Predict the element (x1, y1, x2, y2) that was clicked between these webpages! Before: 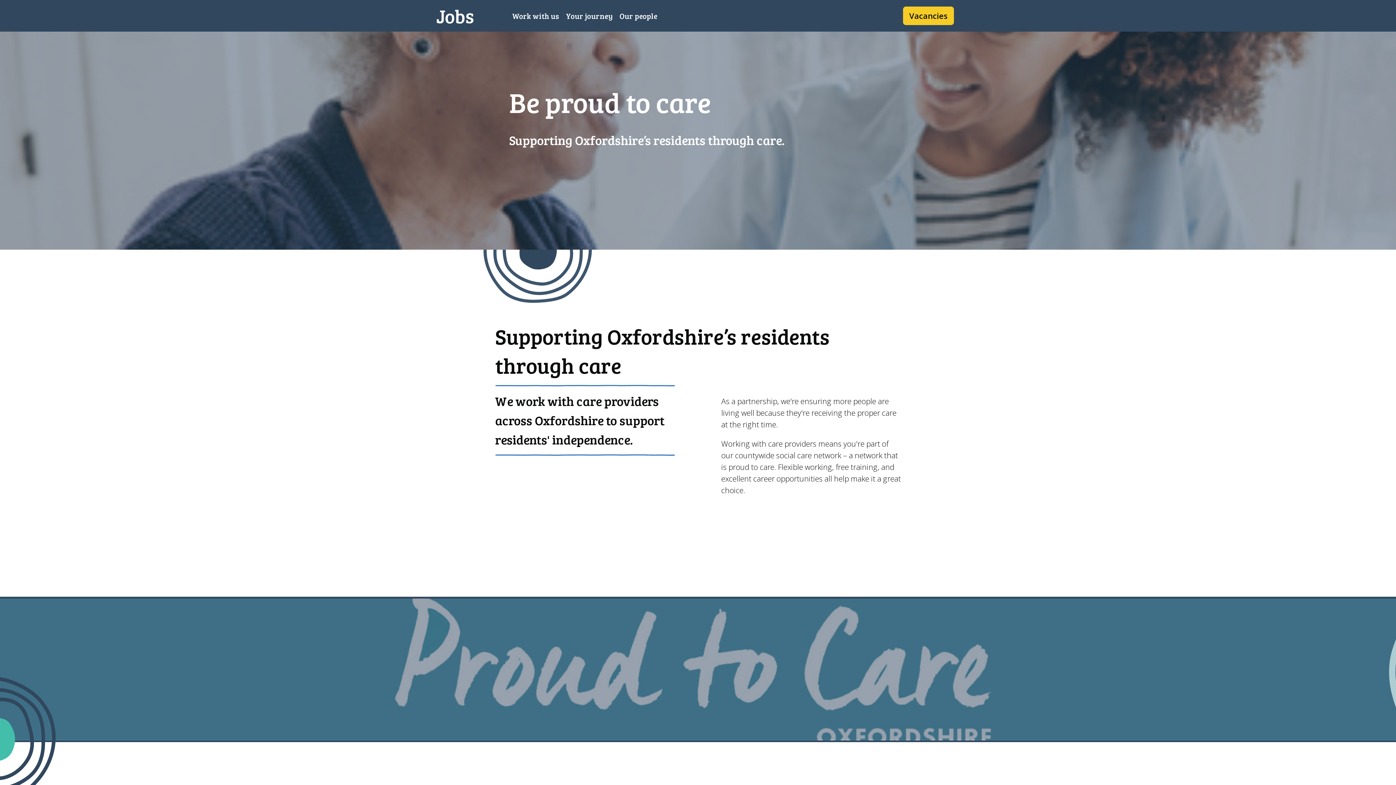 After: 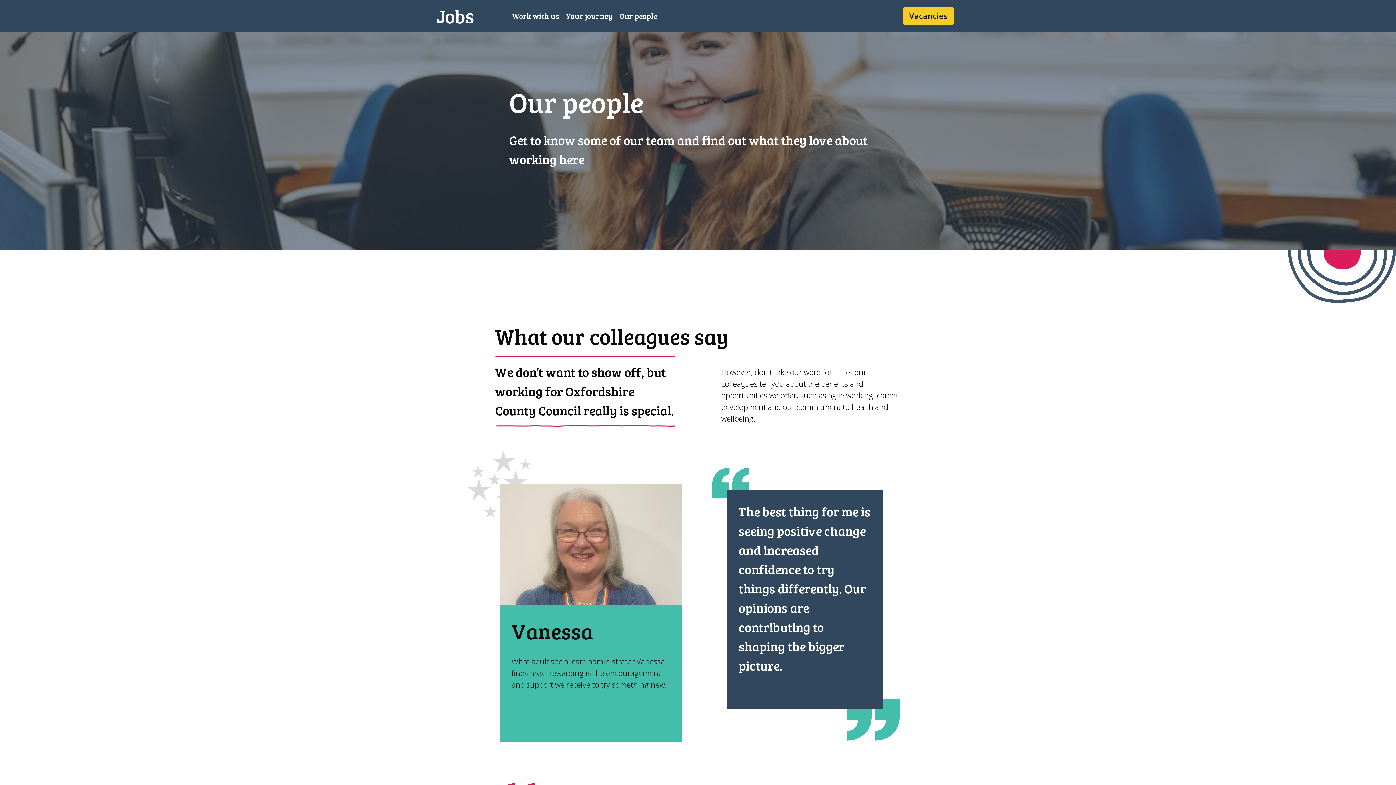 Action: bbox: (619, 10, 664, 20) label: Our people